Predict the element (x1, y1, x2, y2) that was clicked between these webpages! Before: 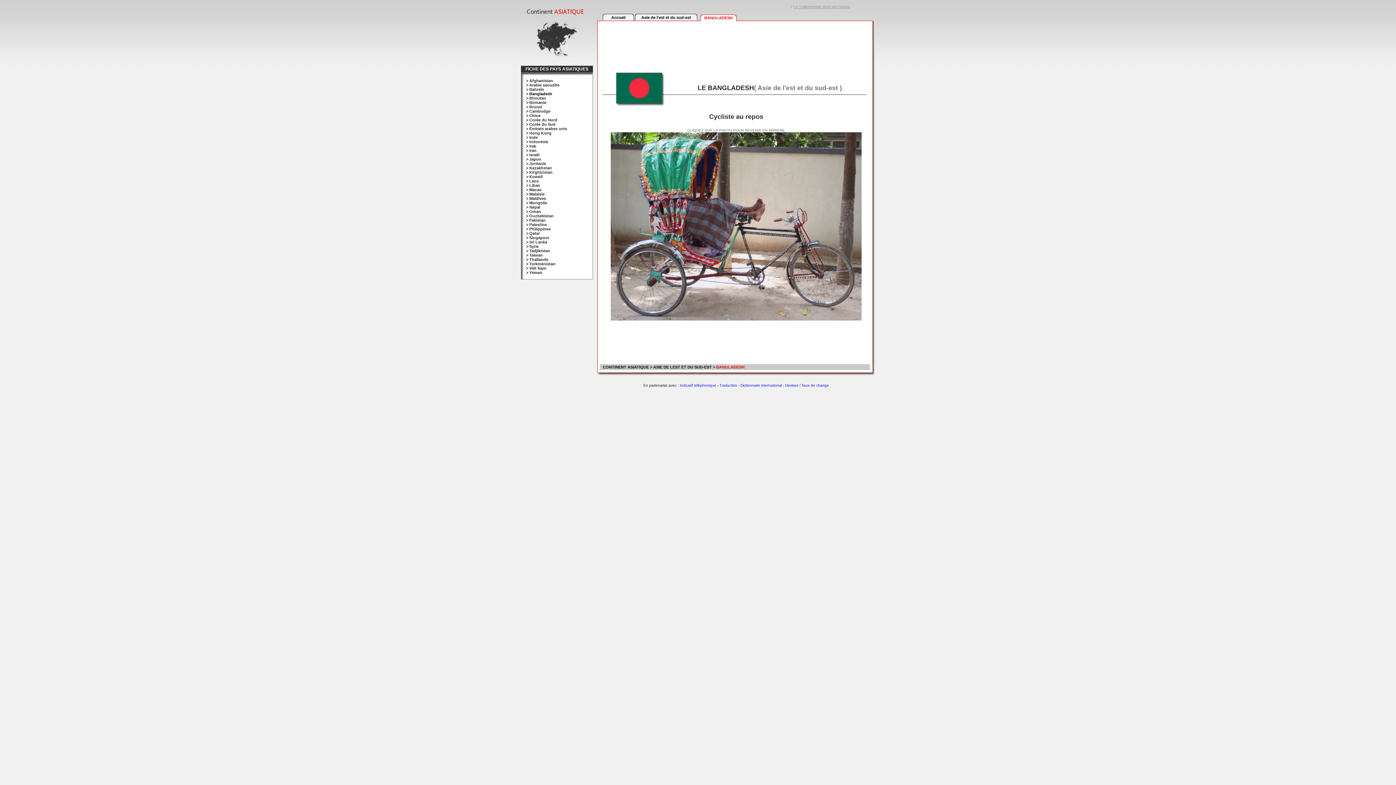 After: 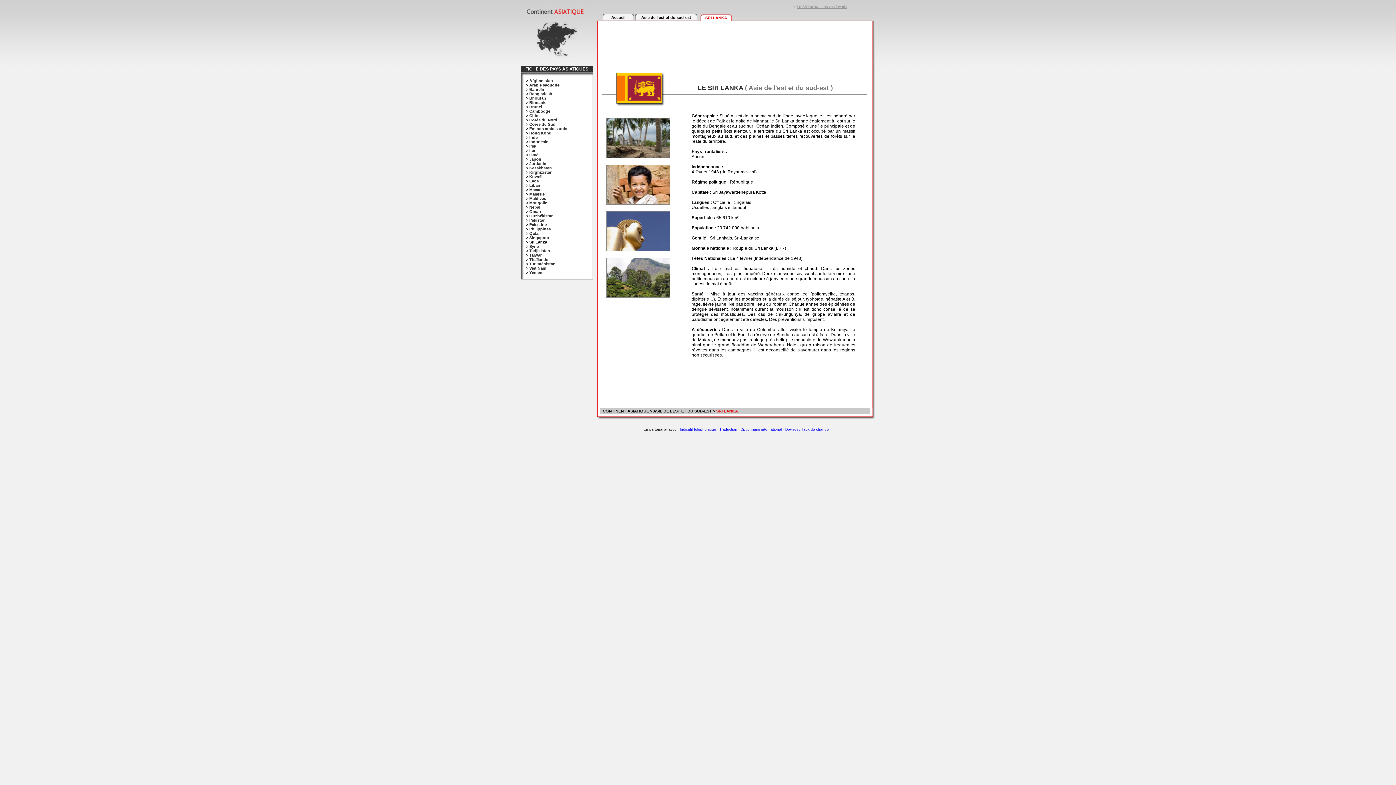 Action: label: Sri Lanka bbox: (529, 240, 547, 244)